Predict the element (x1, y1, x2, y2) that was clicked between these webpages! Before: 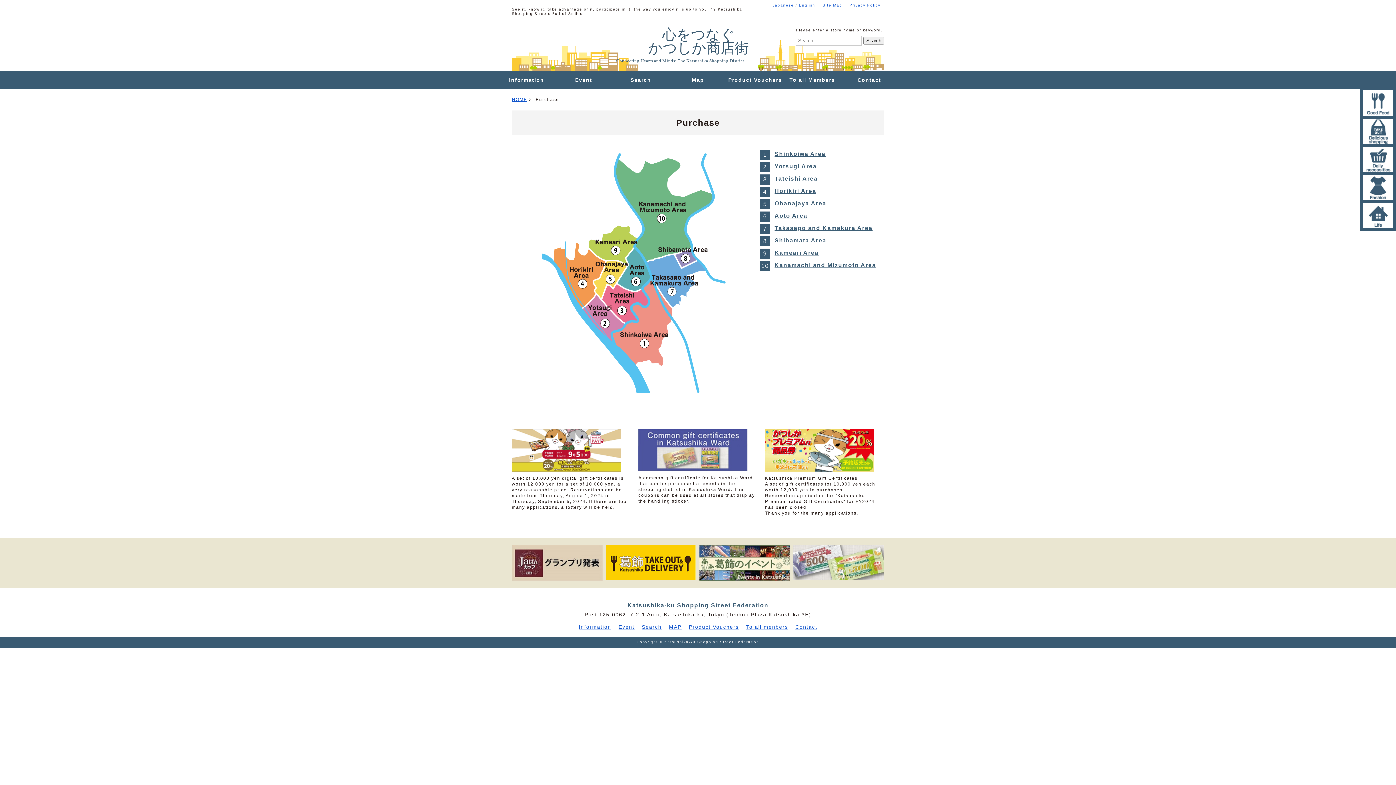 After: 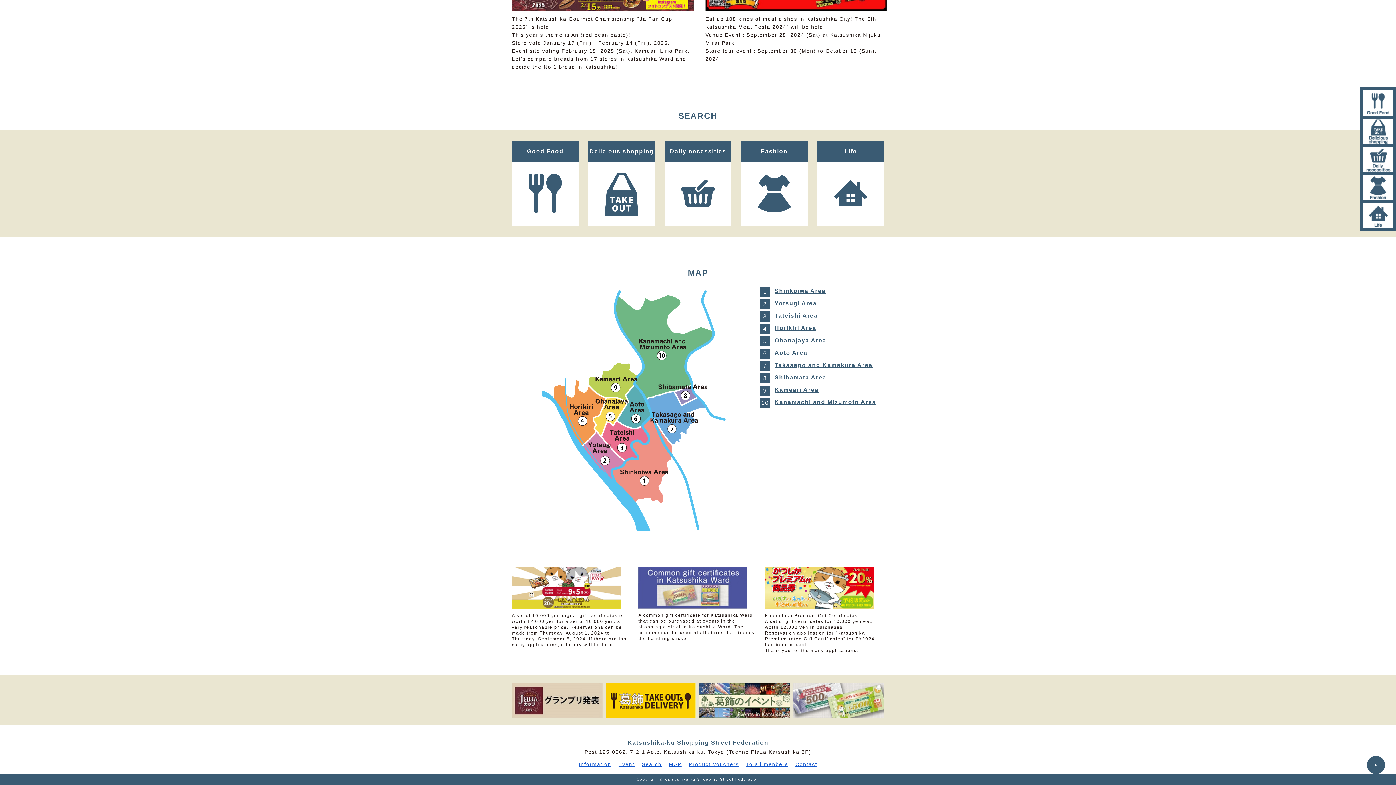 Action: bbox: (665, 624, 685, 630) label: MAP